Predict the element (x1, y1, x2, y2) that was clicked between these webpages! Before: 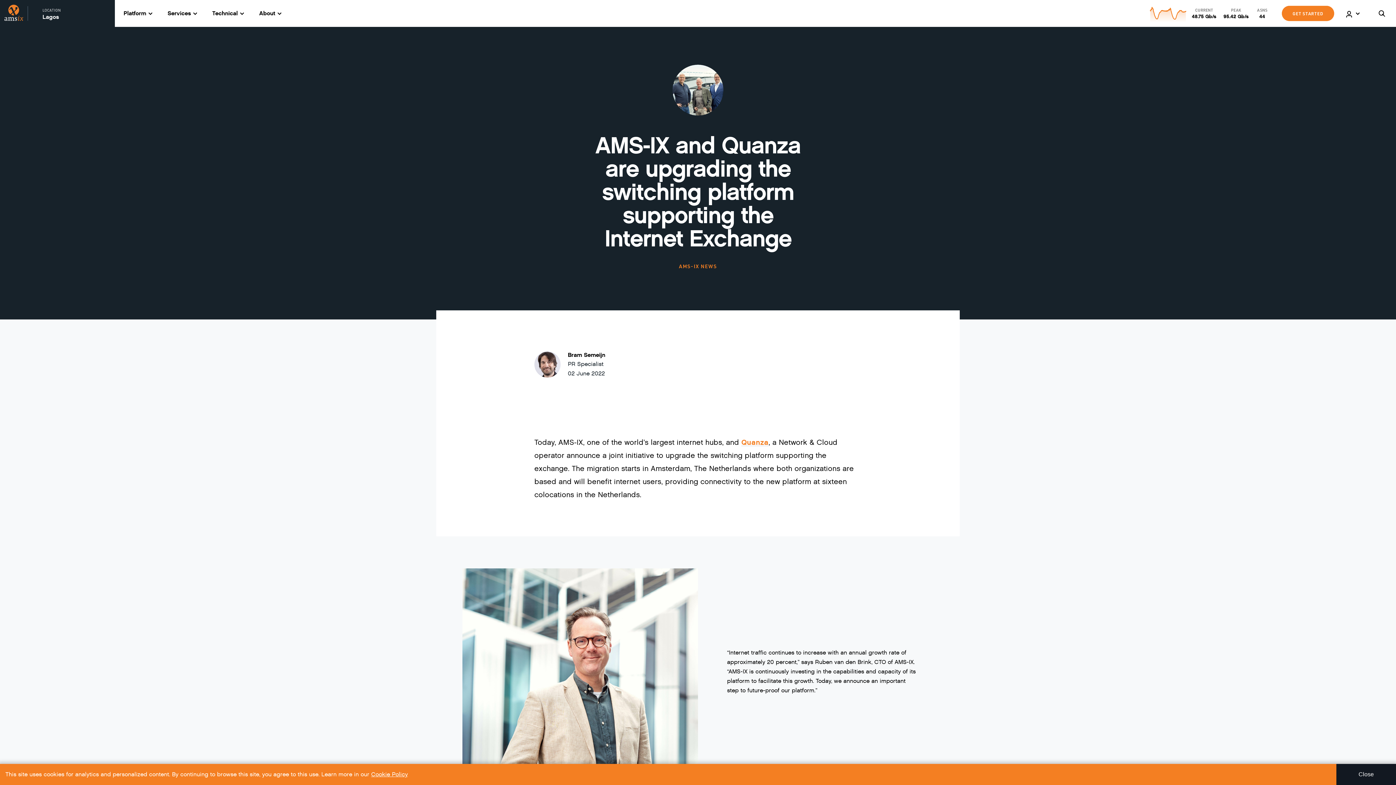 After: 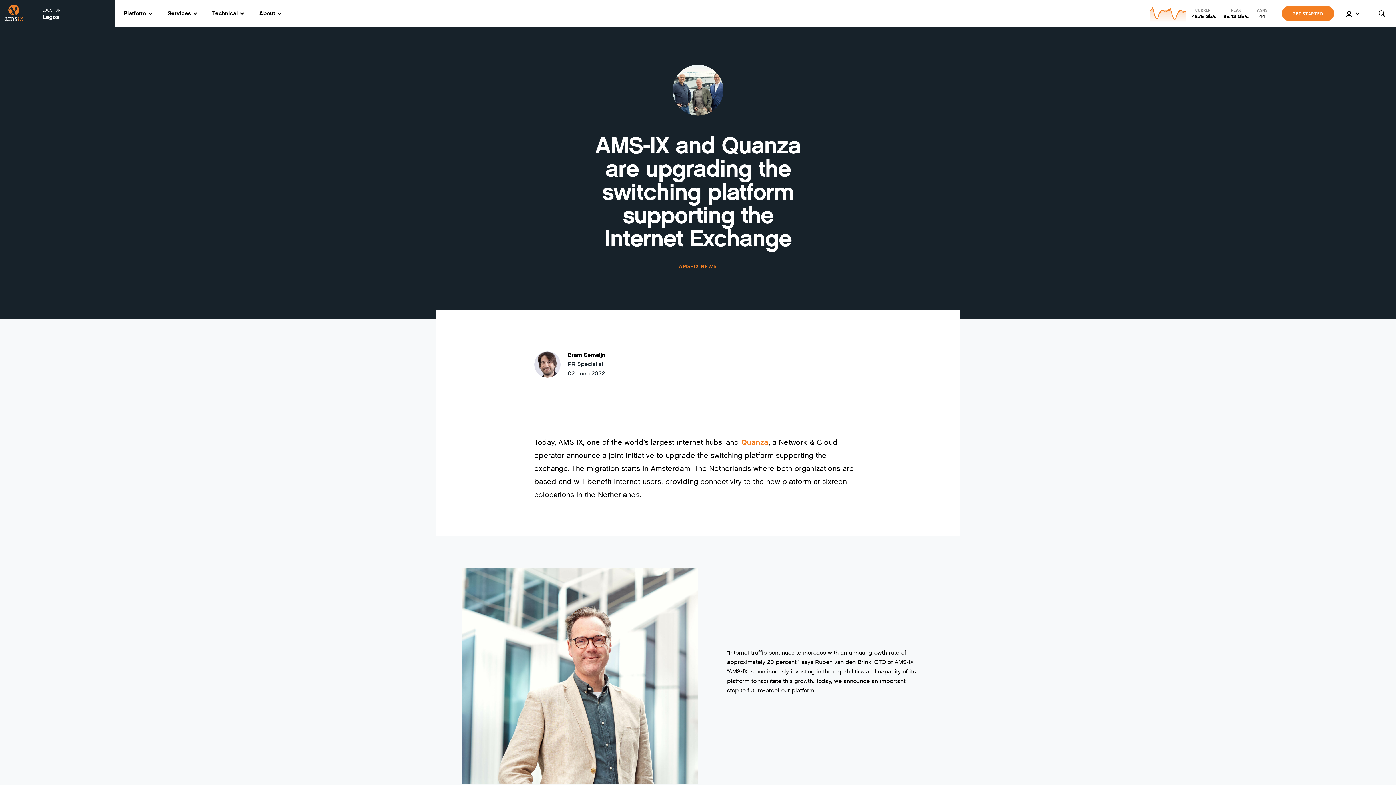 Action: bbox: (1336, 764, 1396, 785) label: Close